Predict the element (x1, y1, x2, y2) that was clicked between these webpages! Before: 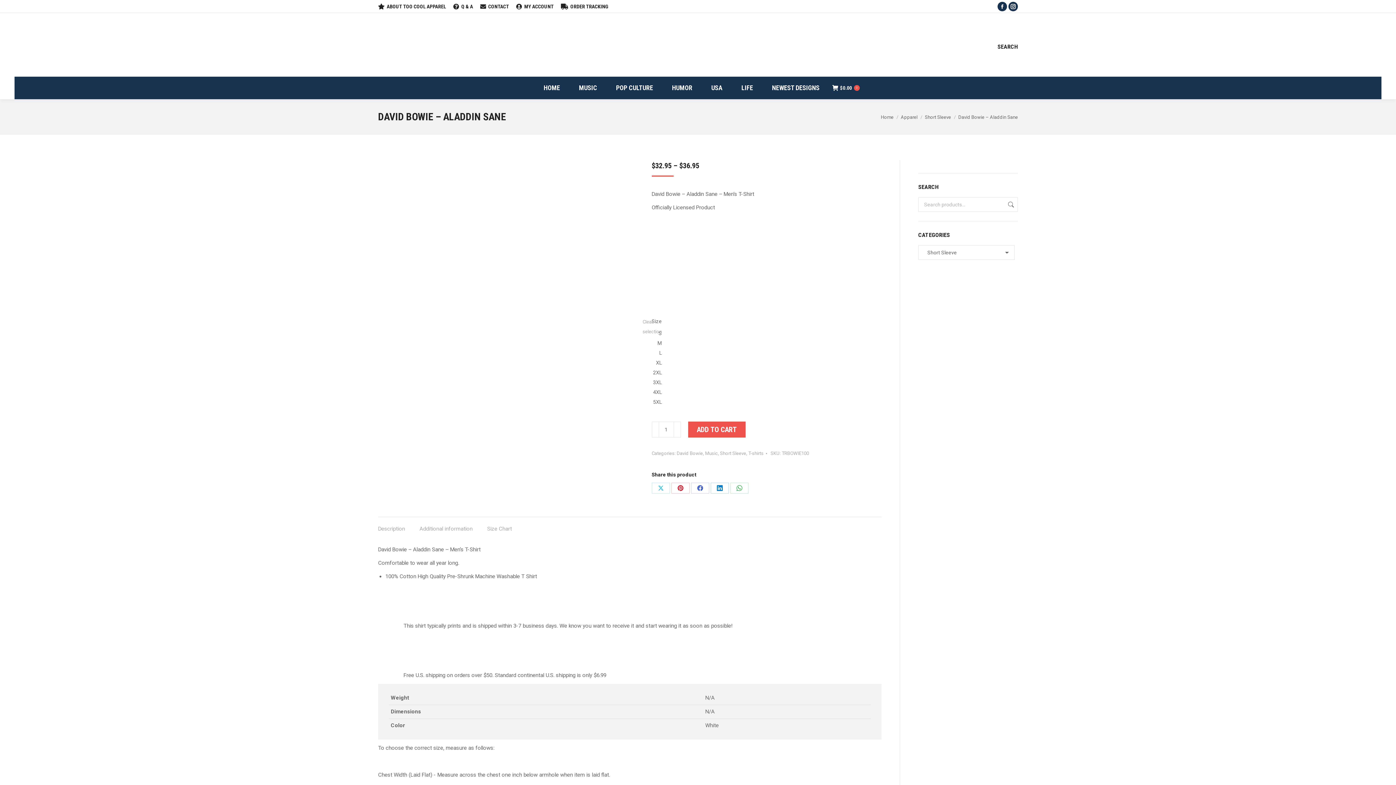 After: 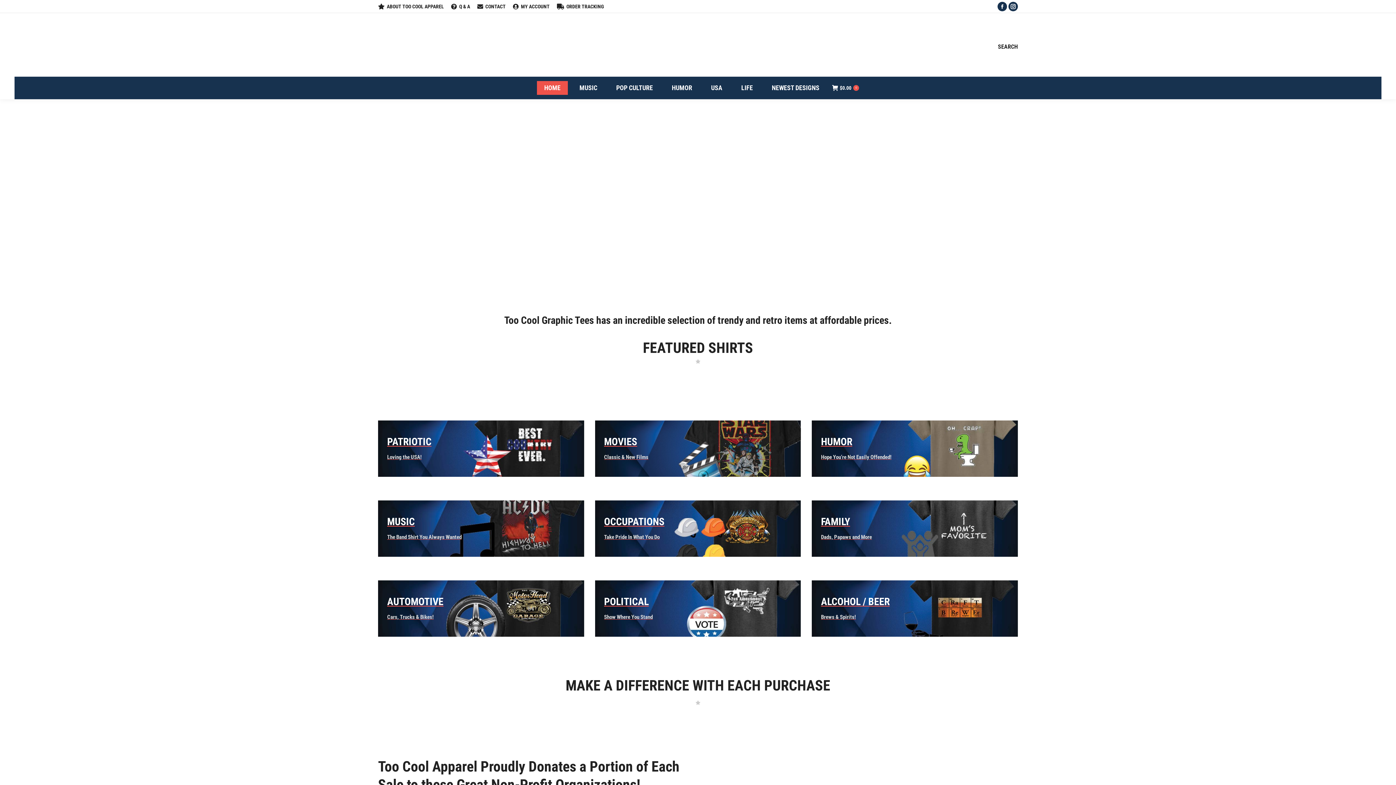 Action: label: HOME bbox: (536, 81, 567, 94)